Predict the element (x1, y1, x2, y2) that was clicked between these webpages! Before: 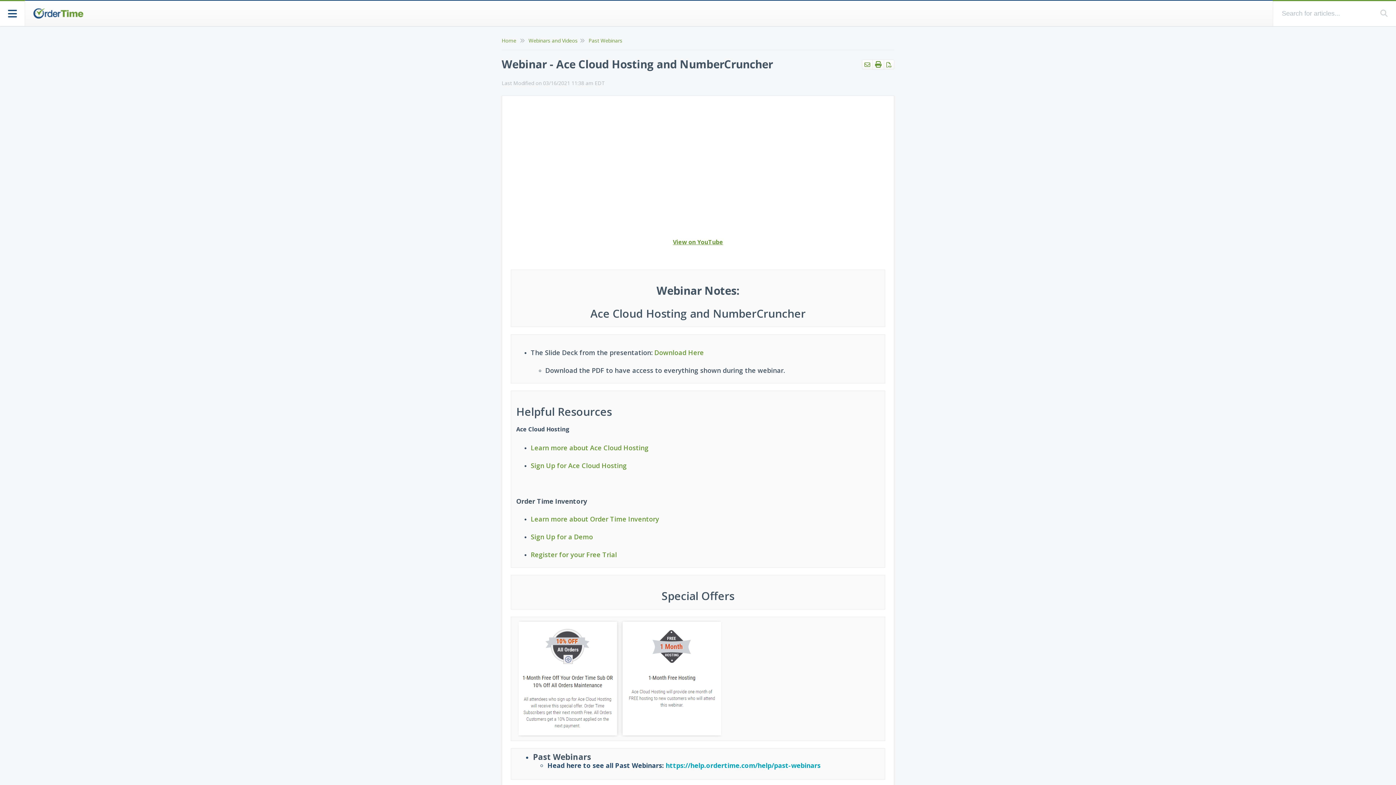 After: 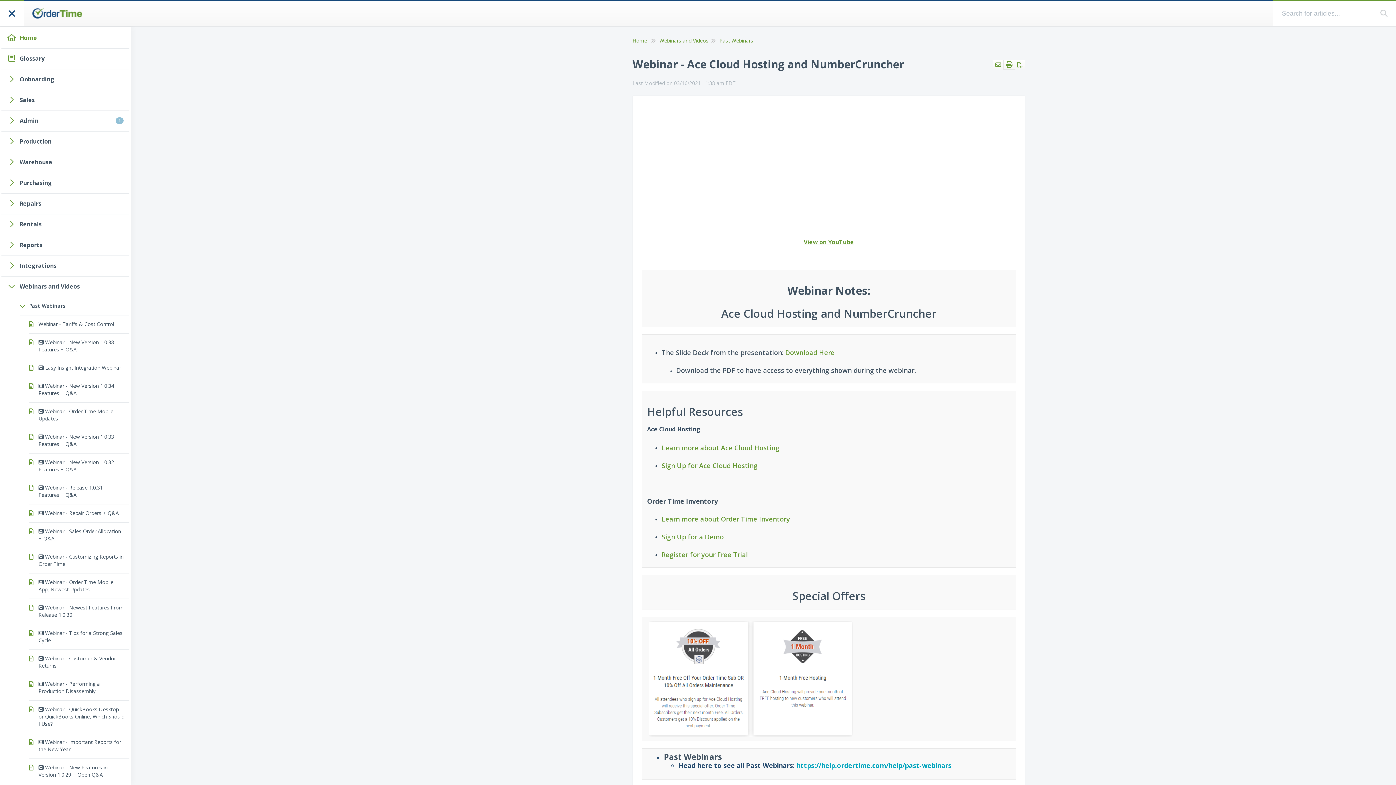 Action: label: Open table of contents menu bbox: (0, 0, 25, 25)